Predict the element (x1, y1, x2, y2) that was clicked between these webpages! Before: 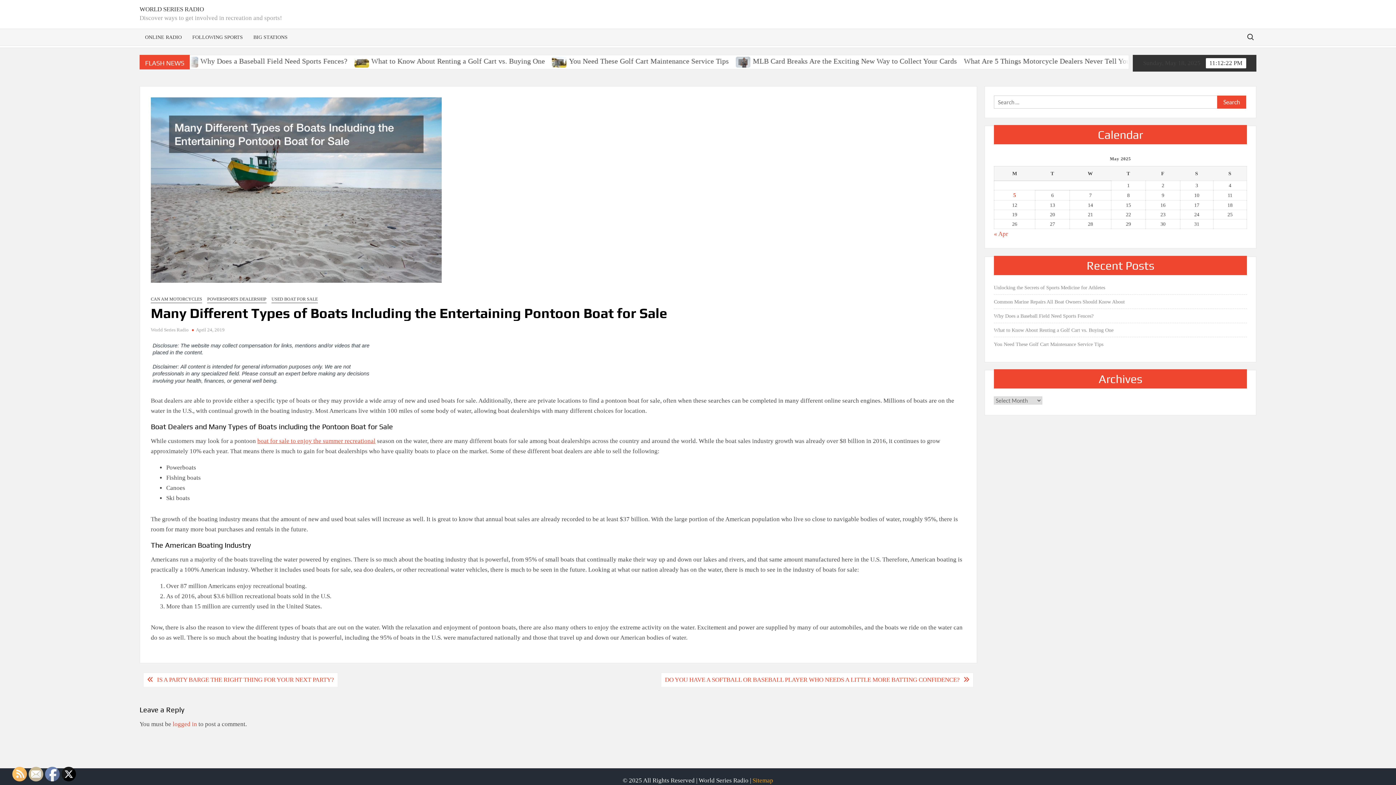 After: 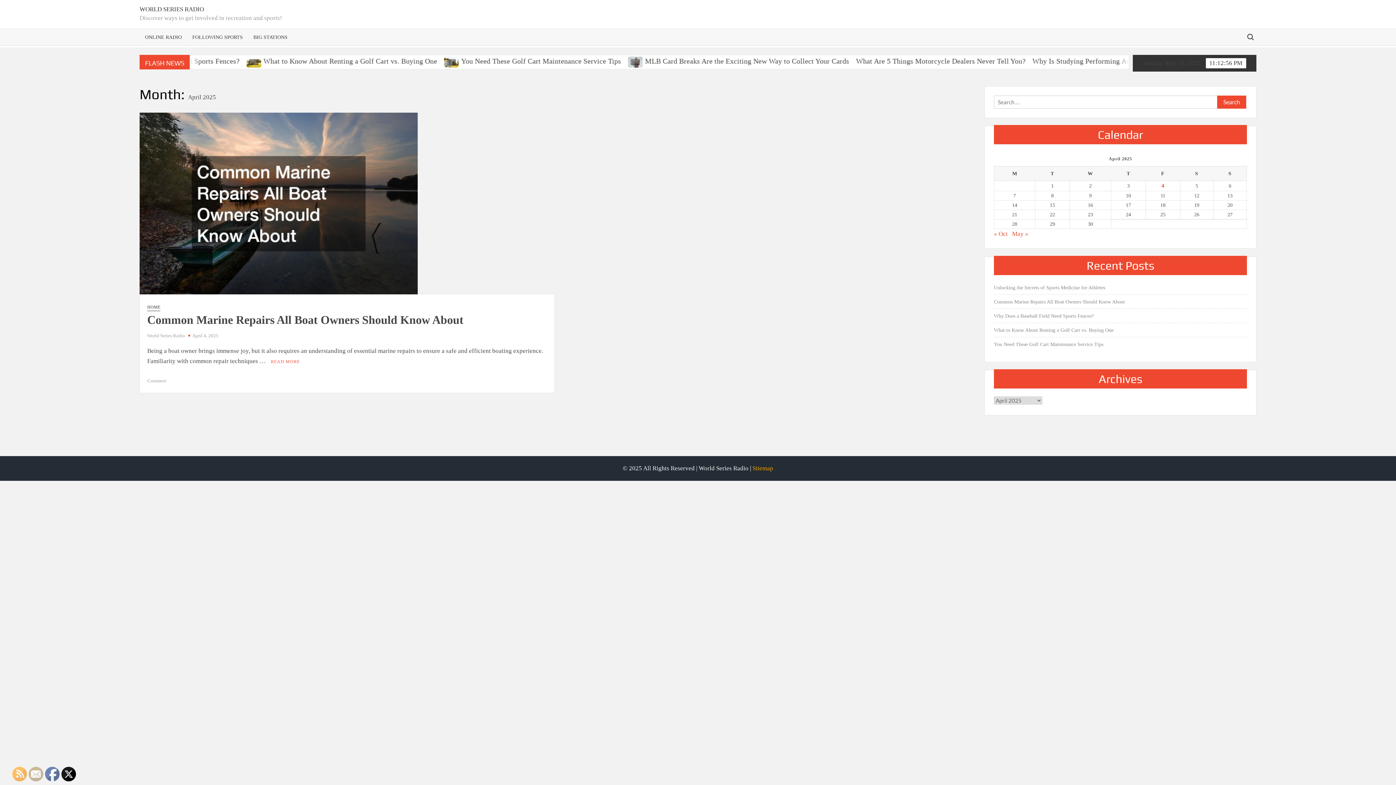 Action: bbox: (994, 230, 1008, 237) label: « Apr